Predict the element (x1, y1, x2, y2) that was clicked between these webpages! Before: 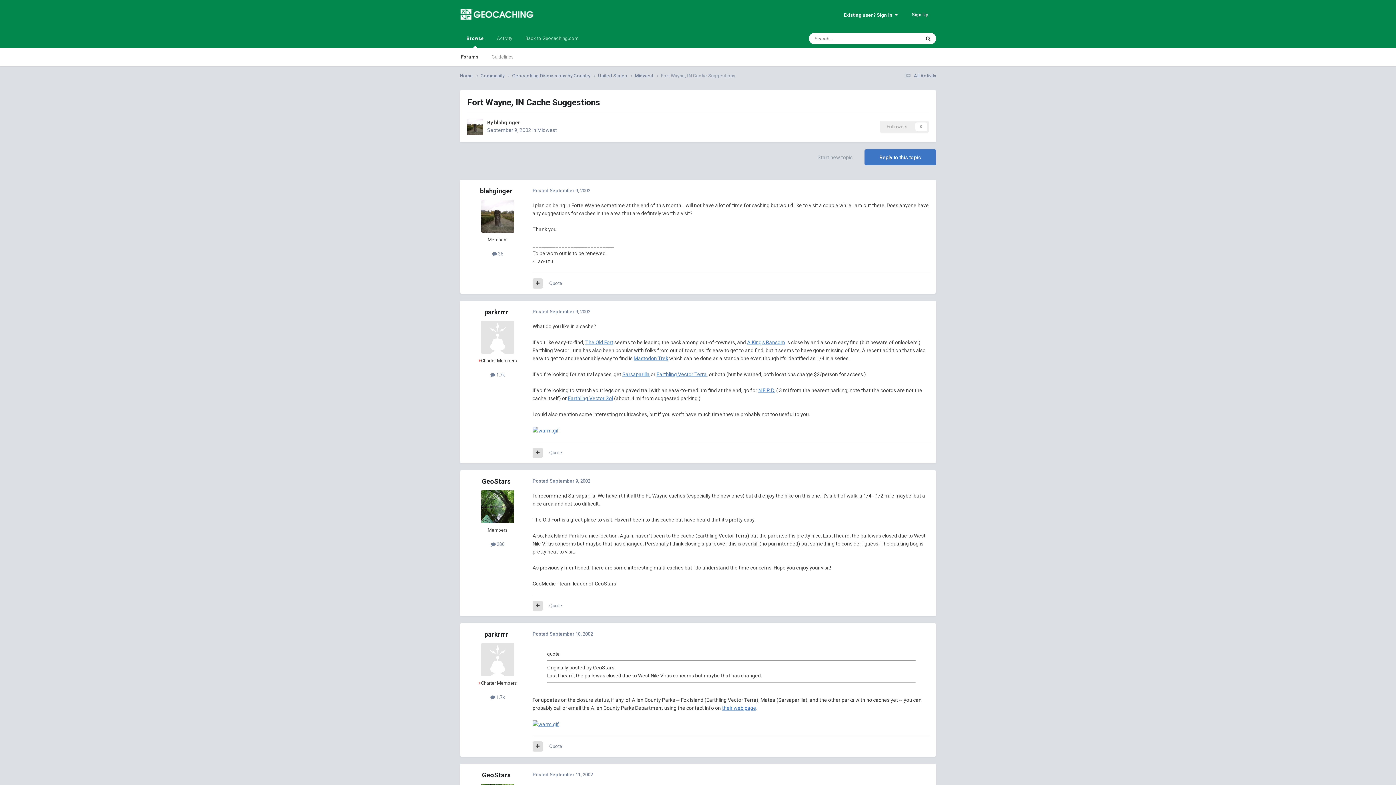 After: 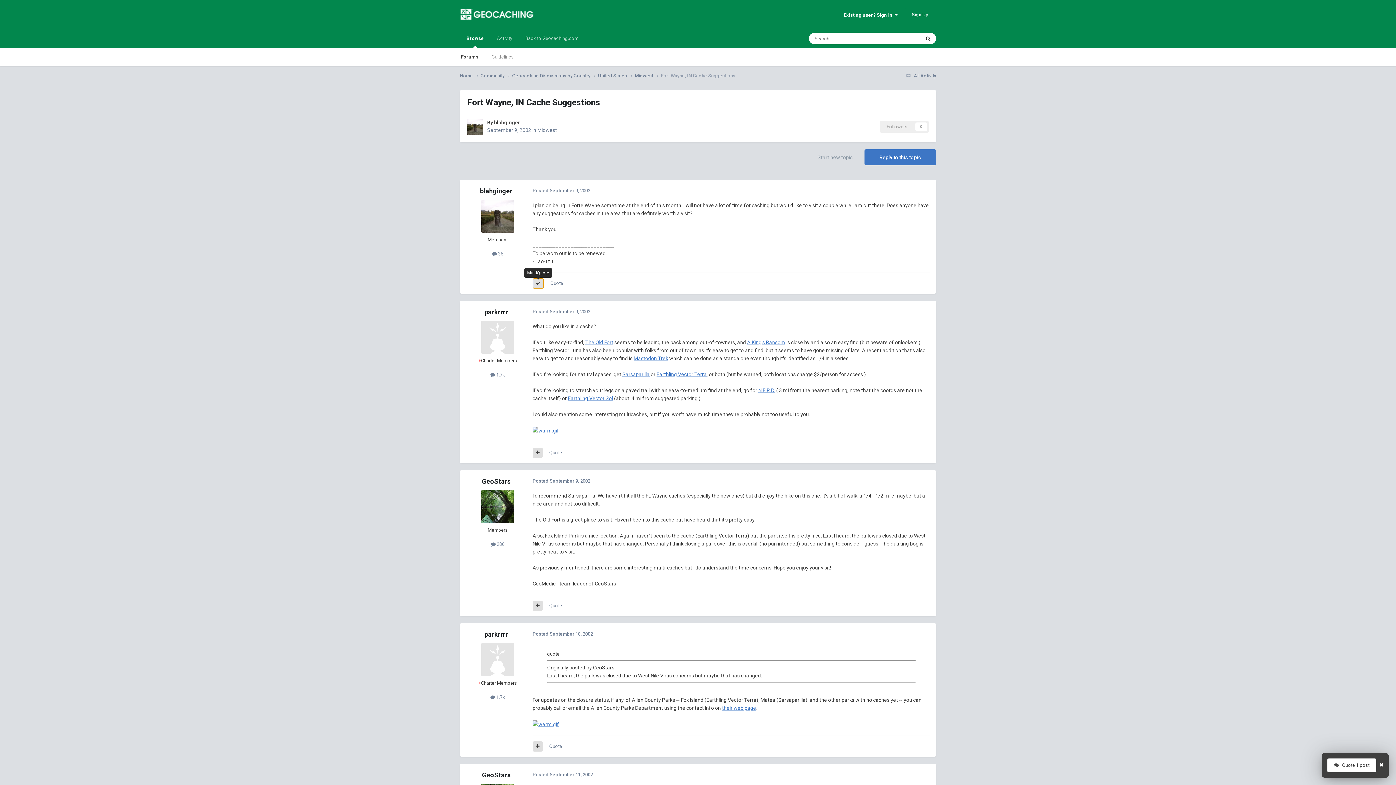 Action: bbox: (532, 278, 542, 288)